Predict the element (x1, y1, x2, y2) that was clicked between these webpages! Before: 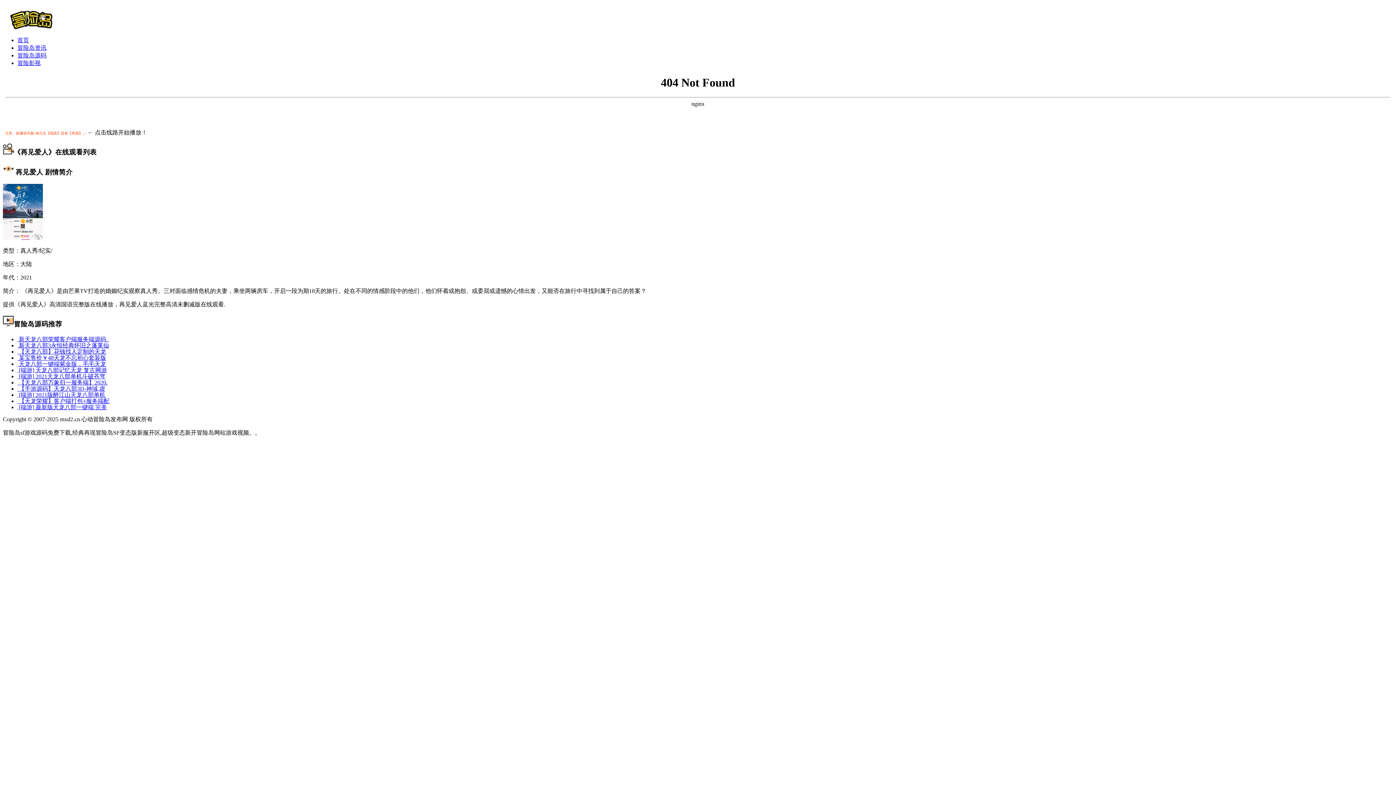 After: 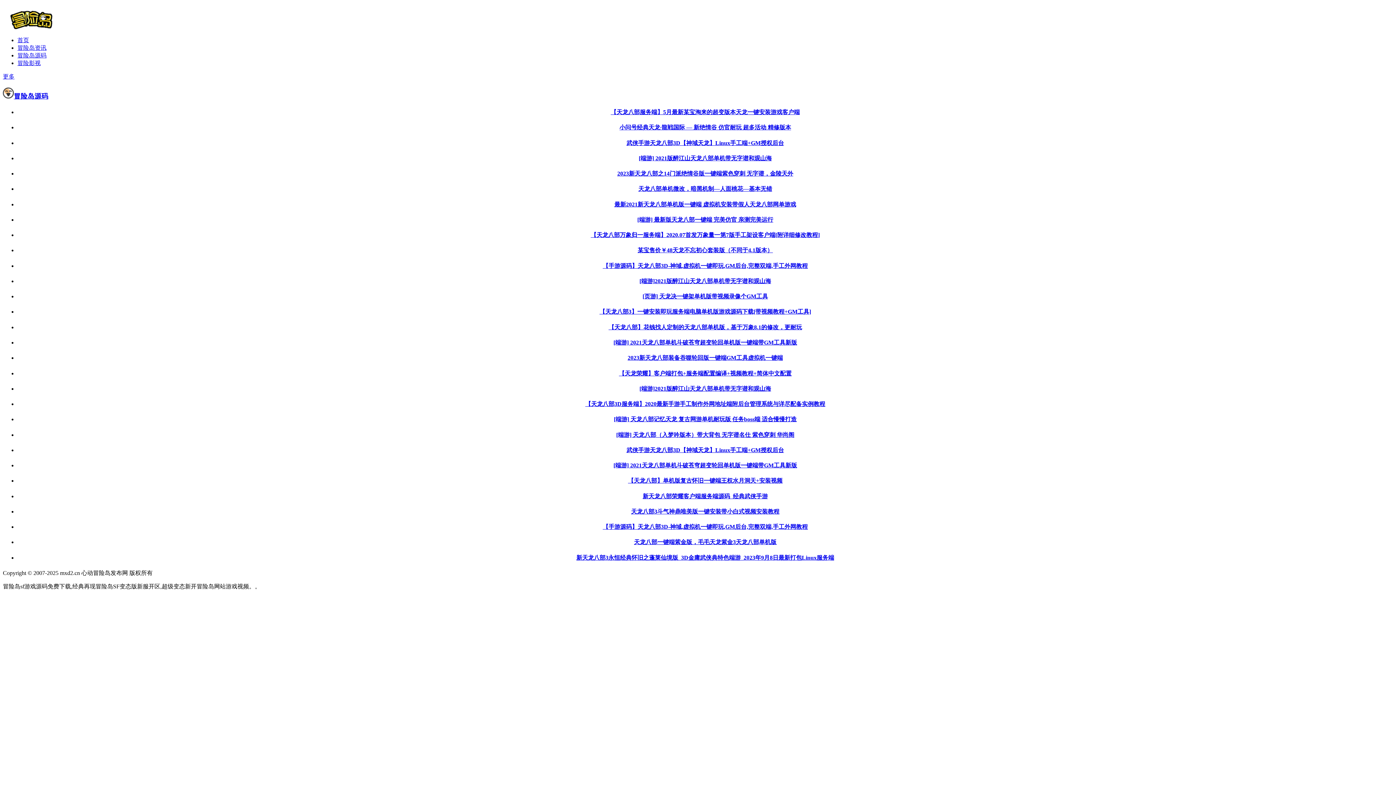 Action: label: 冒险岛源码 bbox: (17, 52, 46, 58)